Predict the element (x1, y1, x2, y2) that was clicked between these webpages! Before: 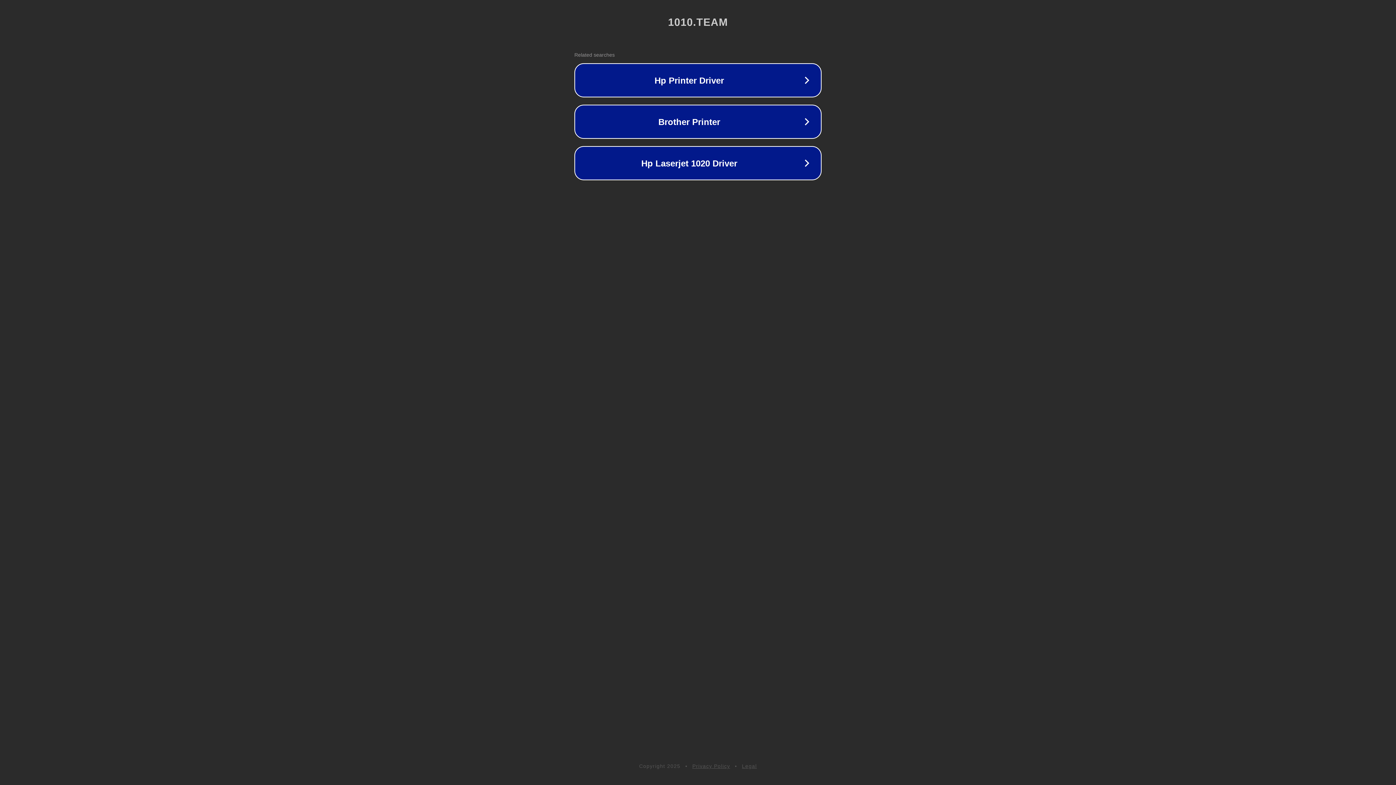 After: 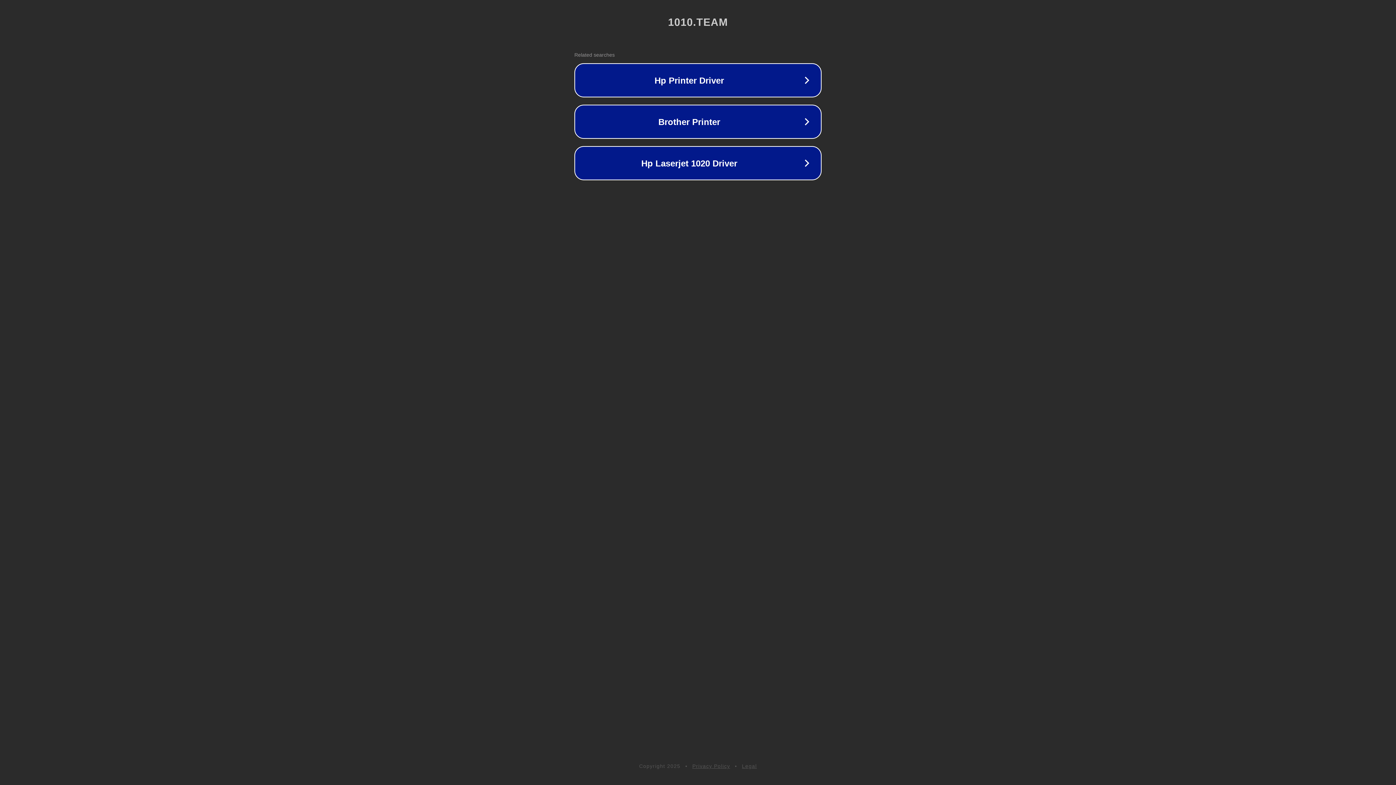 Action: label: Privacy Policy bbox: (692, 763, 730, 769)